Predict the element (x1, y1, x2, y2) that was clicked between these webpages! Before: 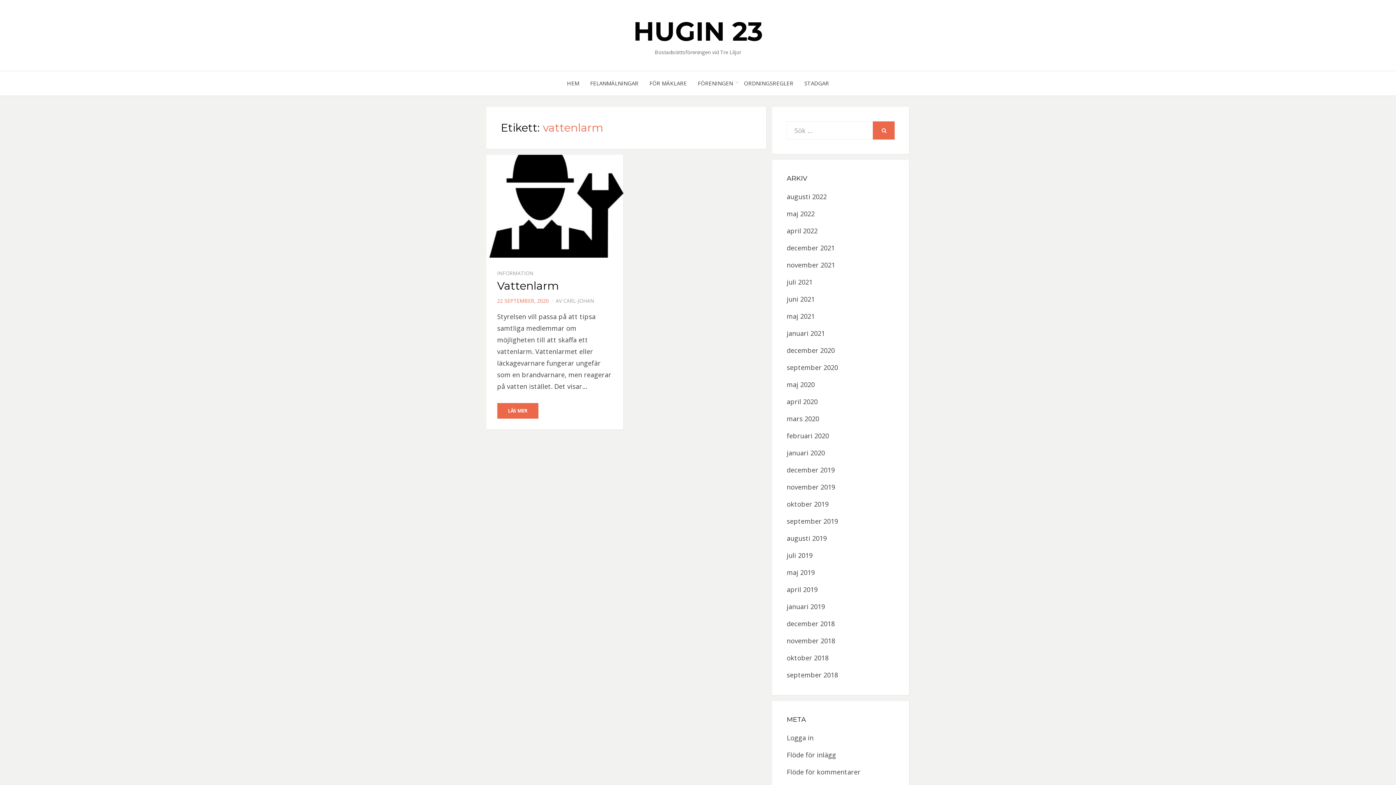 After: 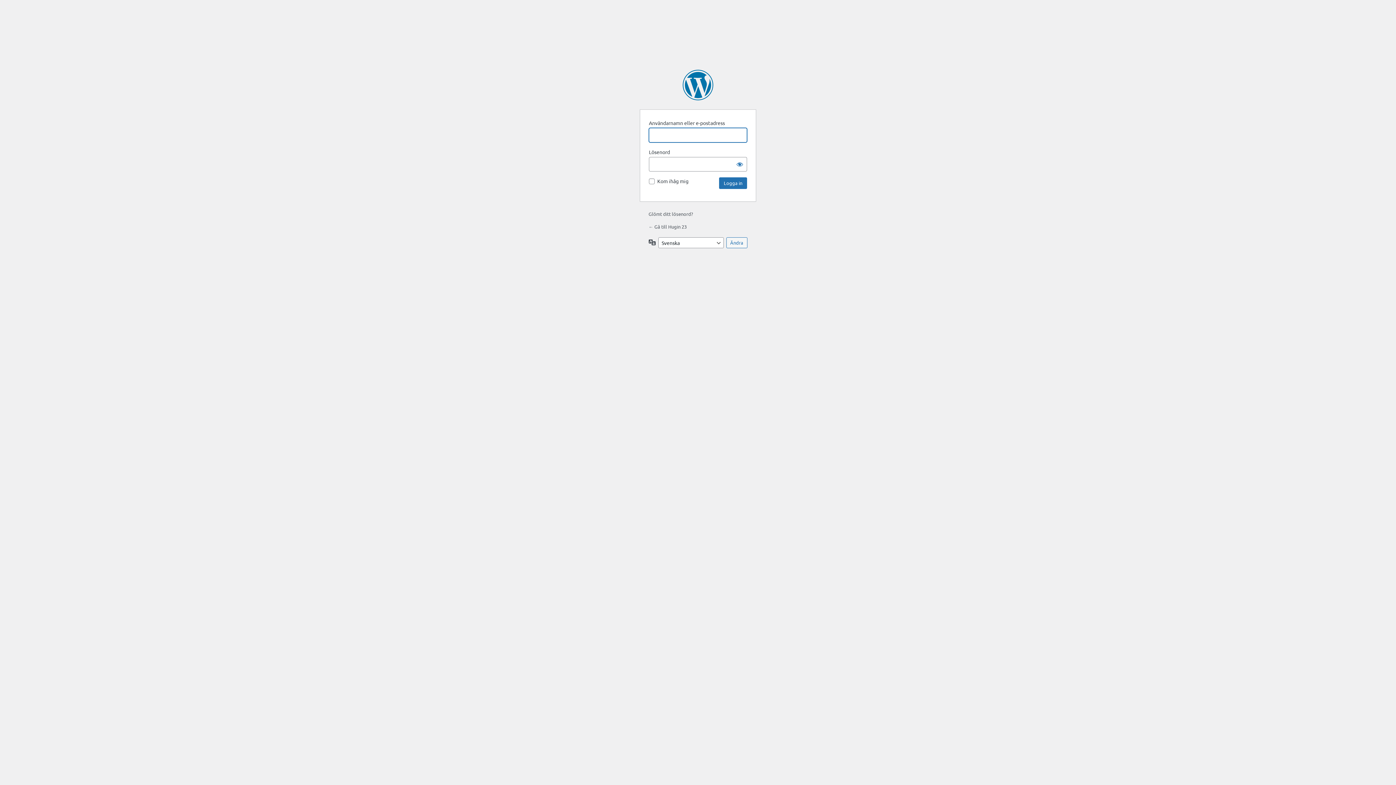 Action: label: Logga in bbox: (786, 733, 813, 742)